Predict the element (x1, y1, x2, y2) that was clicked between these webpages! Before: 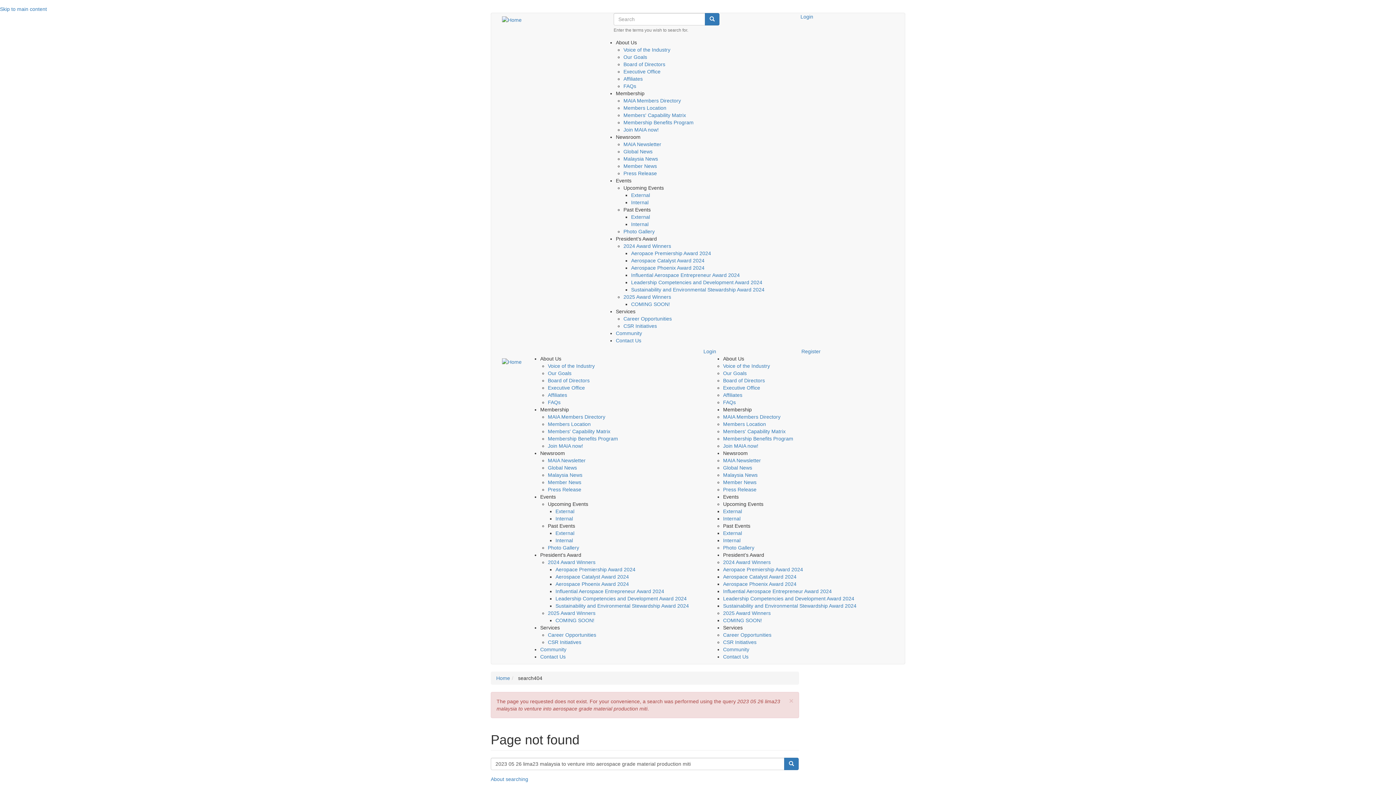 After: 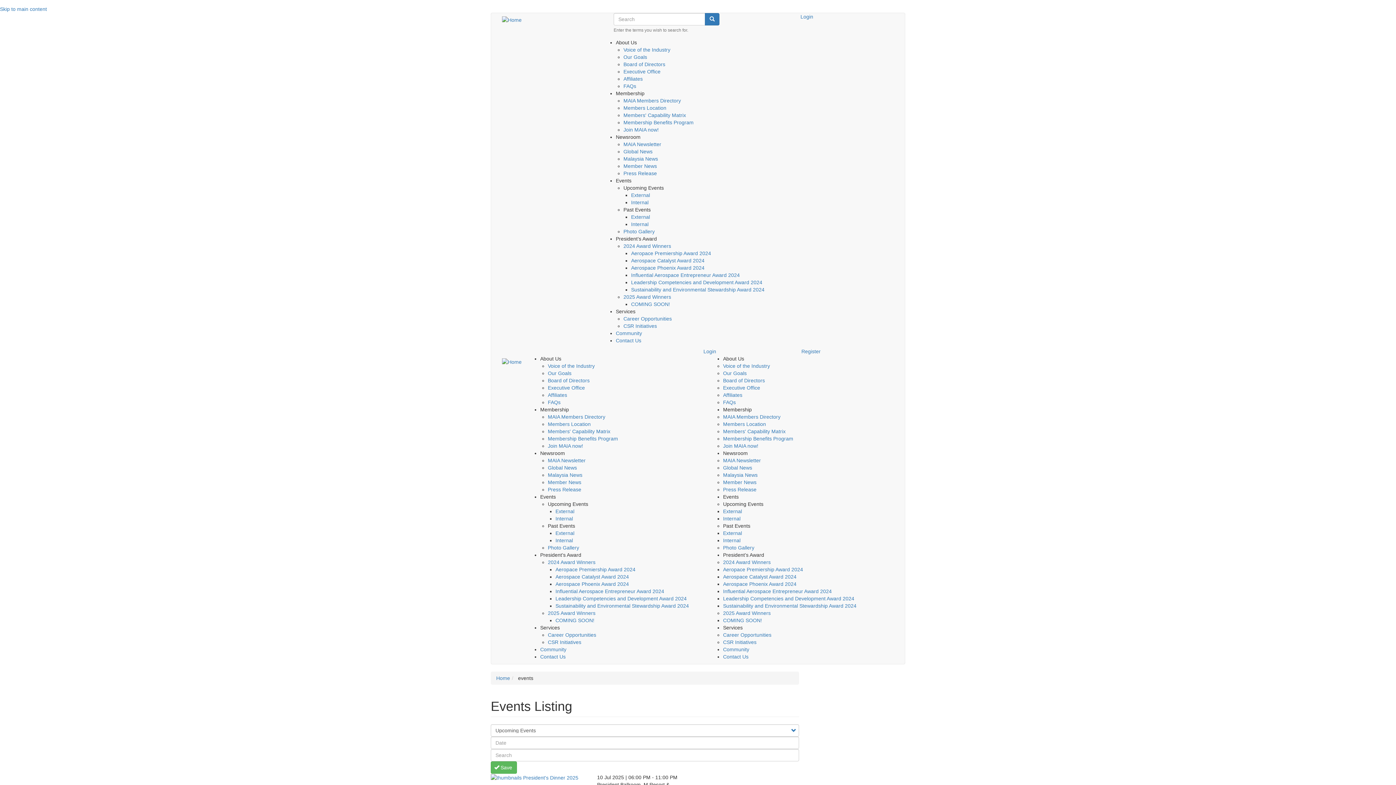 Action: bbox: (555, 537, 573, 543) label: Internal